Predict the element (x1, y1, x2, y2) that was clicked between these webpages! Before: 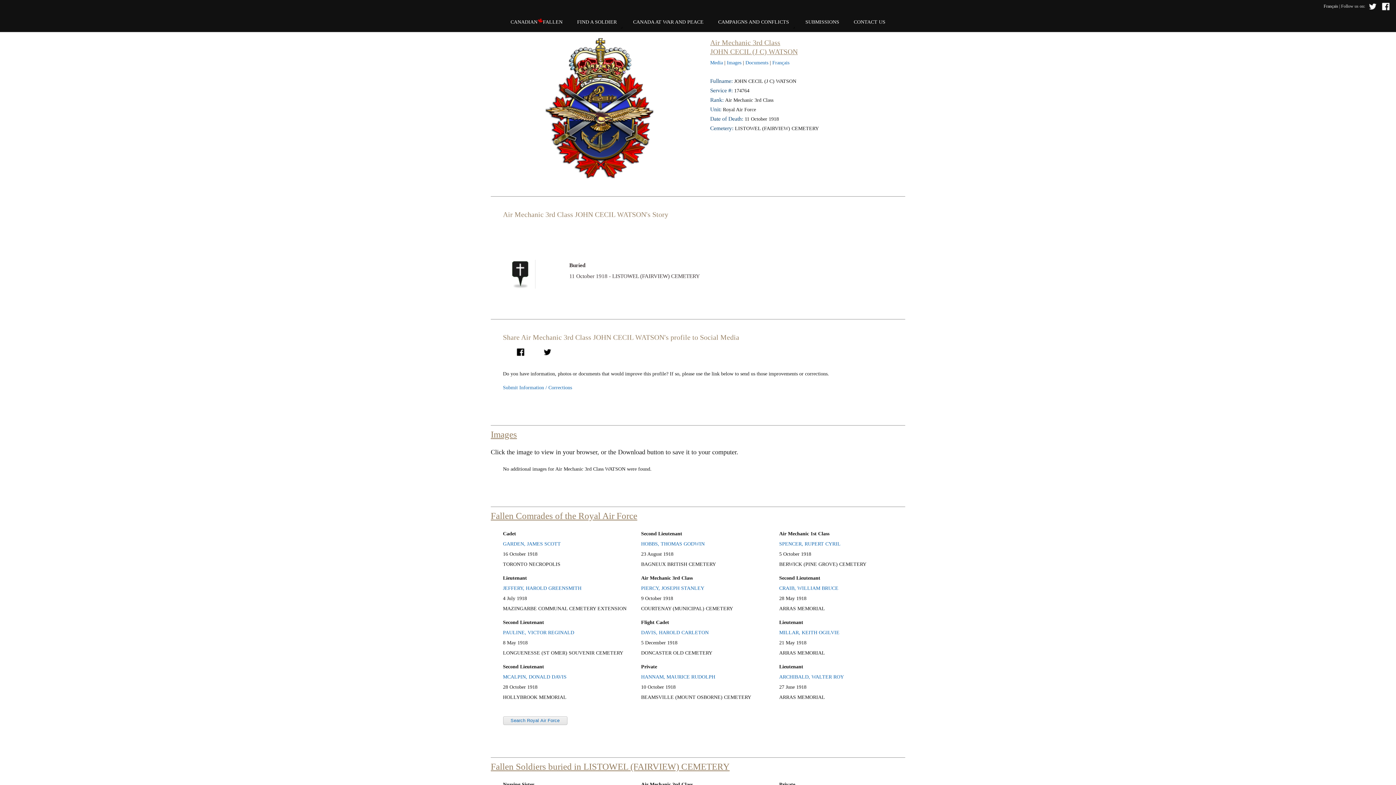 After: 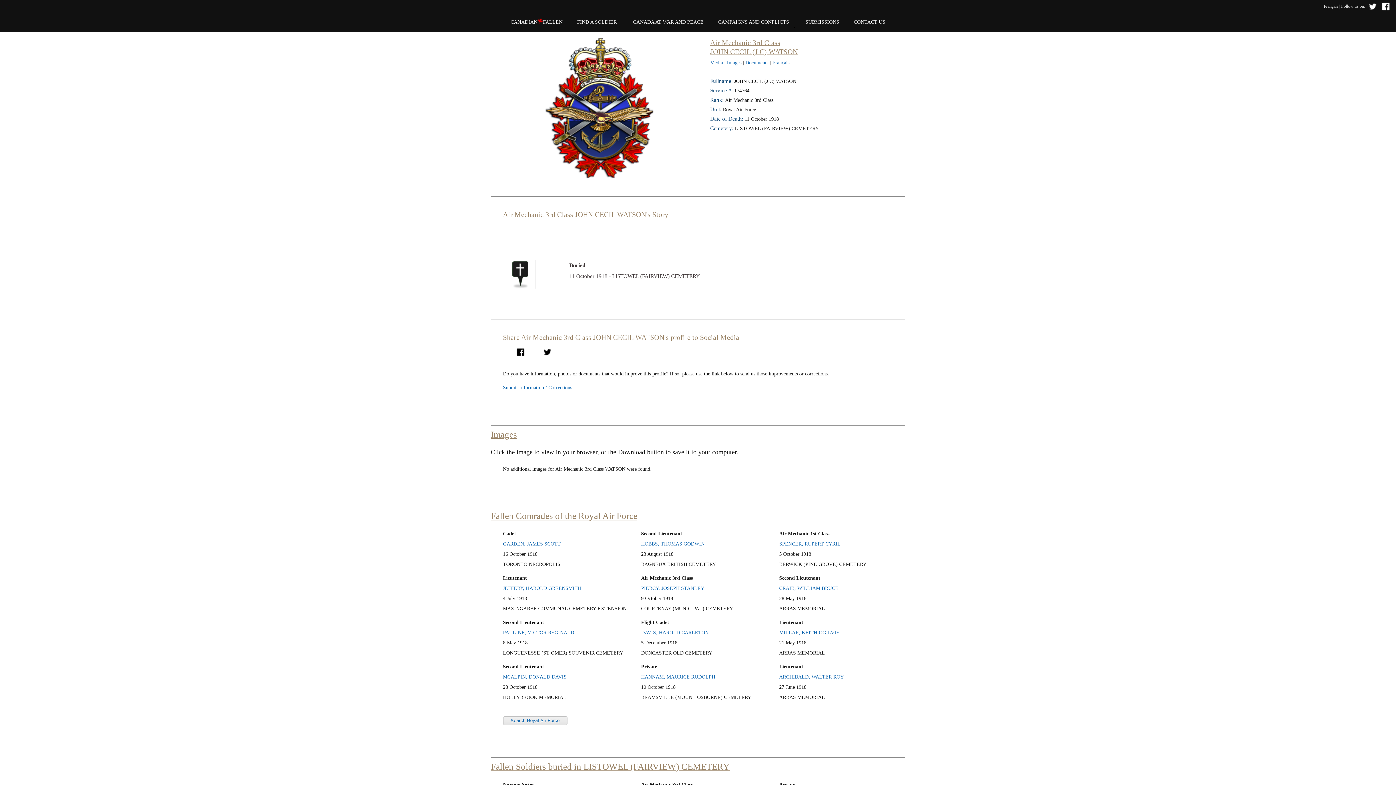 Action: bbox: (1379, 3, 1392, 8)